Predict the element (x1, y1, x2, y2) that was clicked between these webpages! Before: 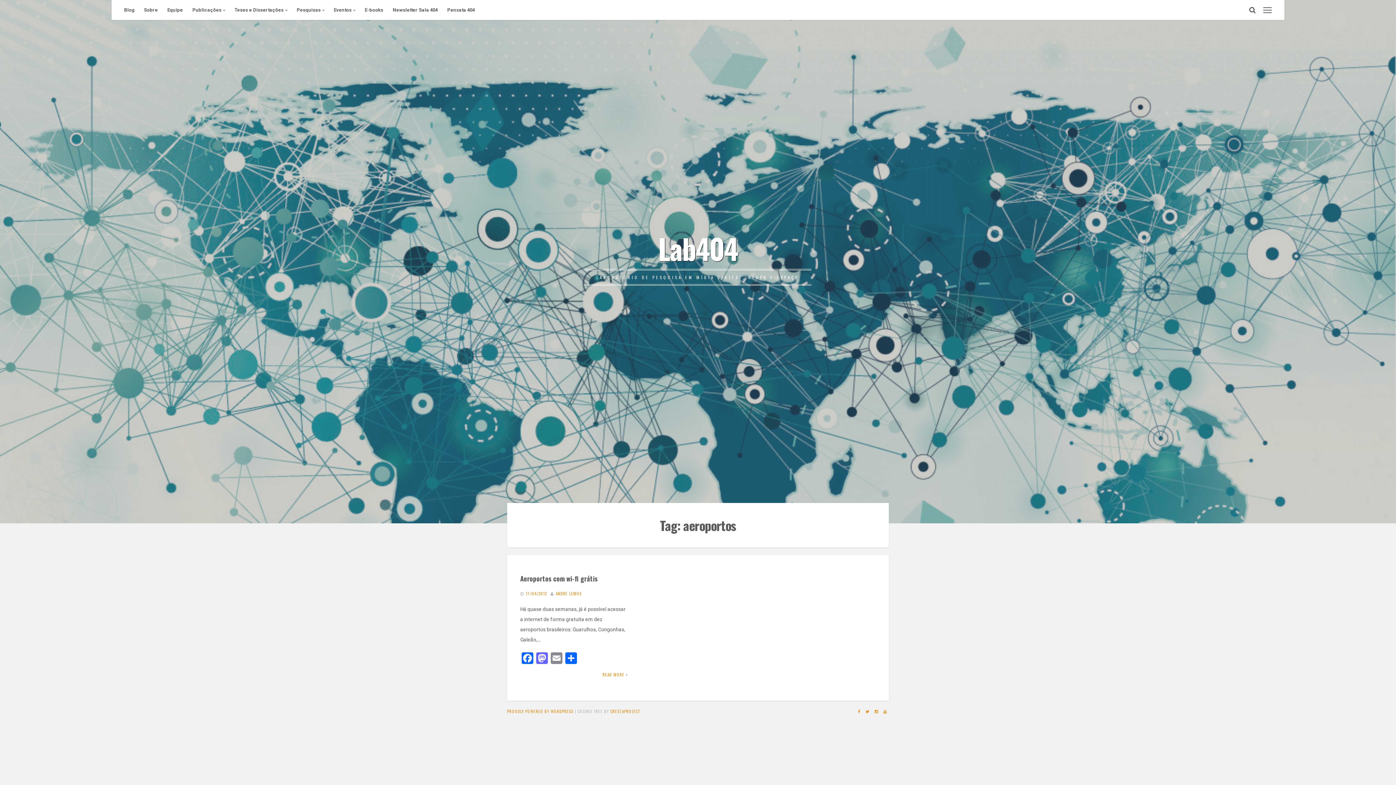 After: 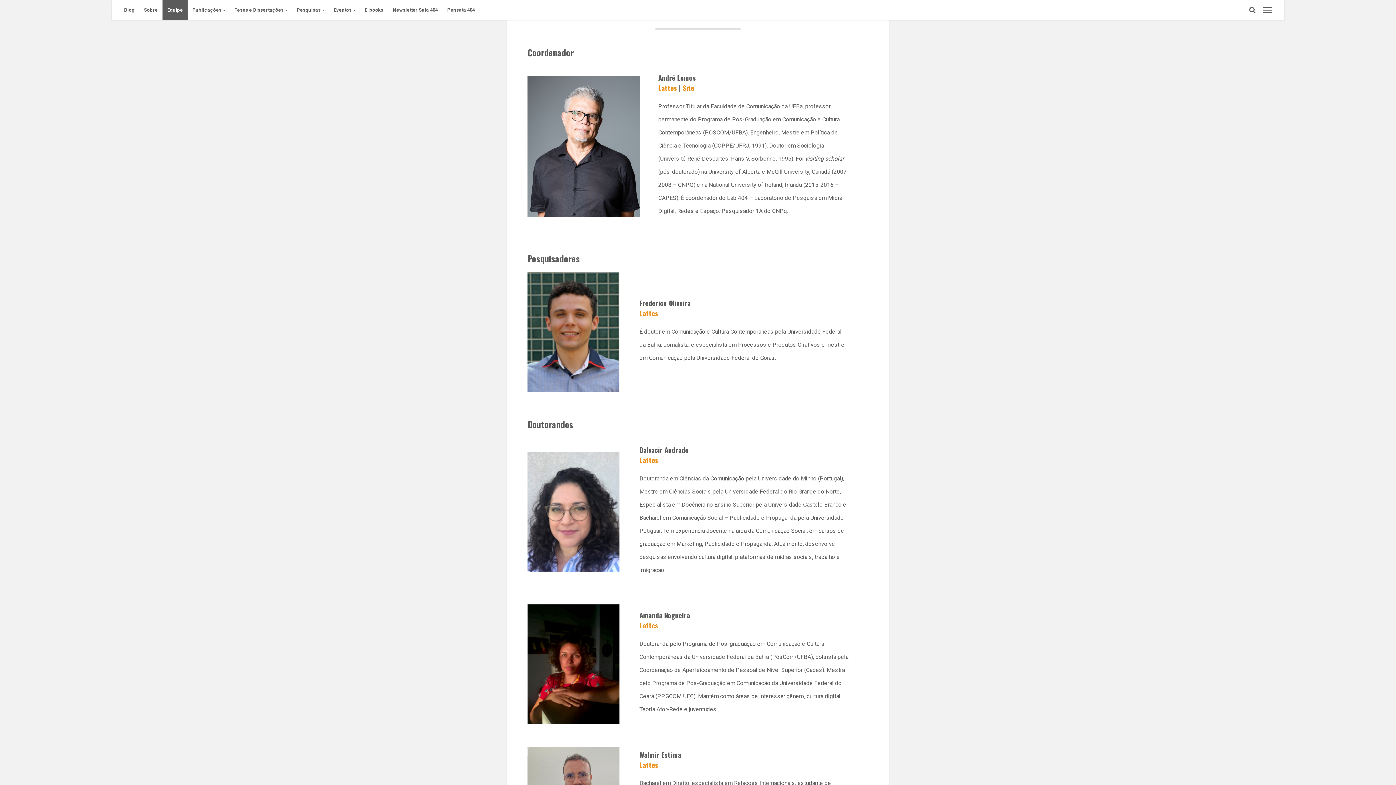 Action: bbox: (162, 0, 187, 20) label: Equipe